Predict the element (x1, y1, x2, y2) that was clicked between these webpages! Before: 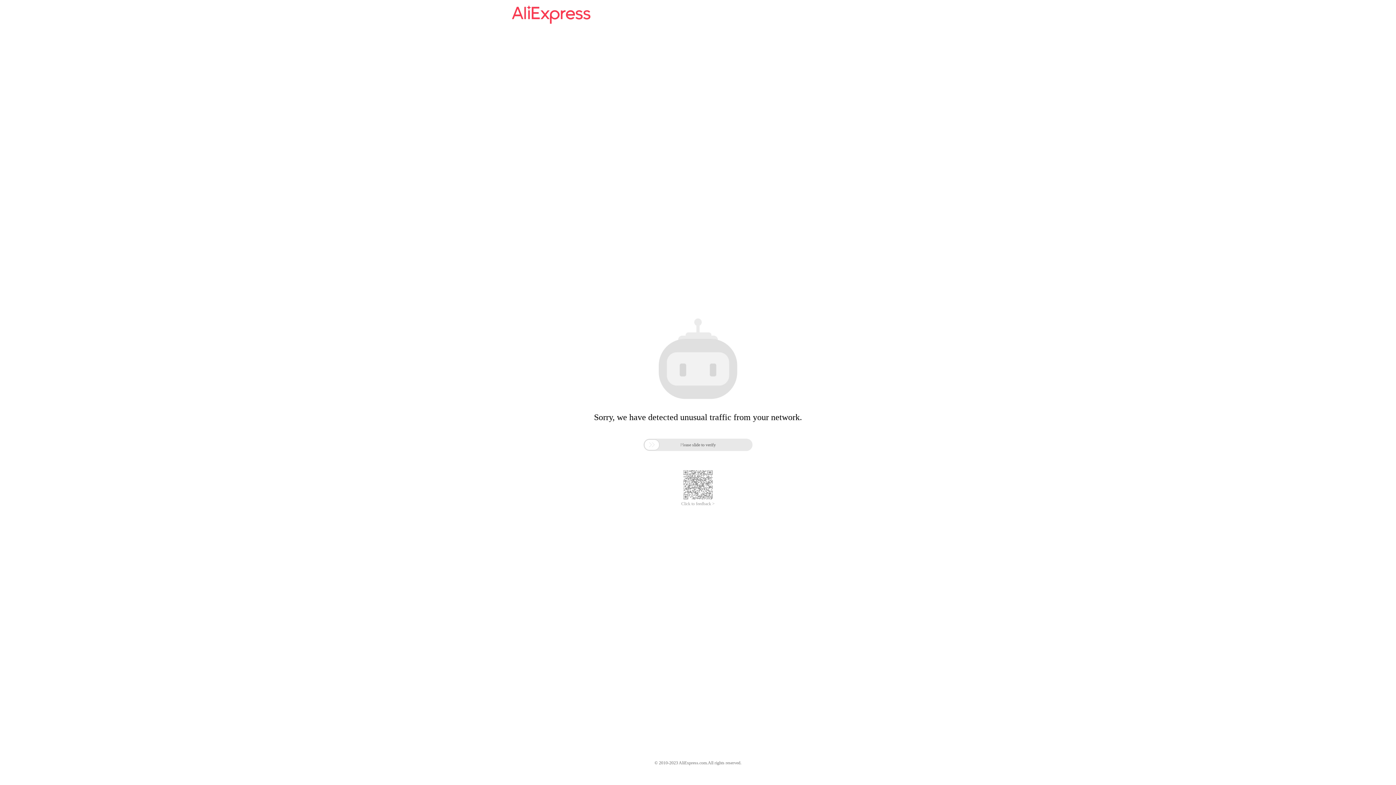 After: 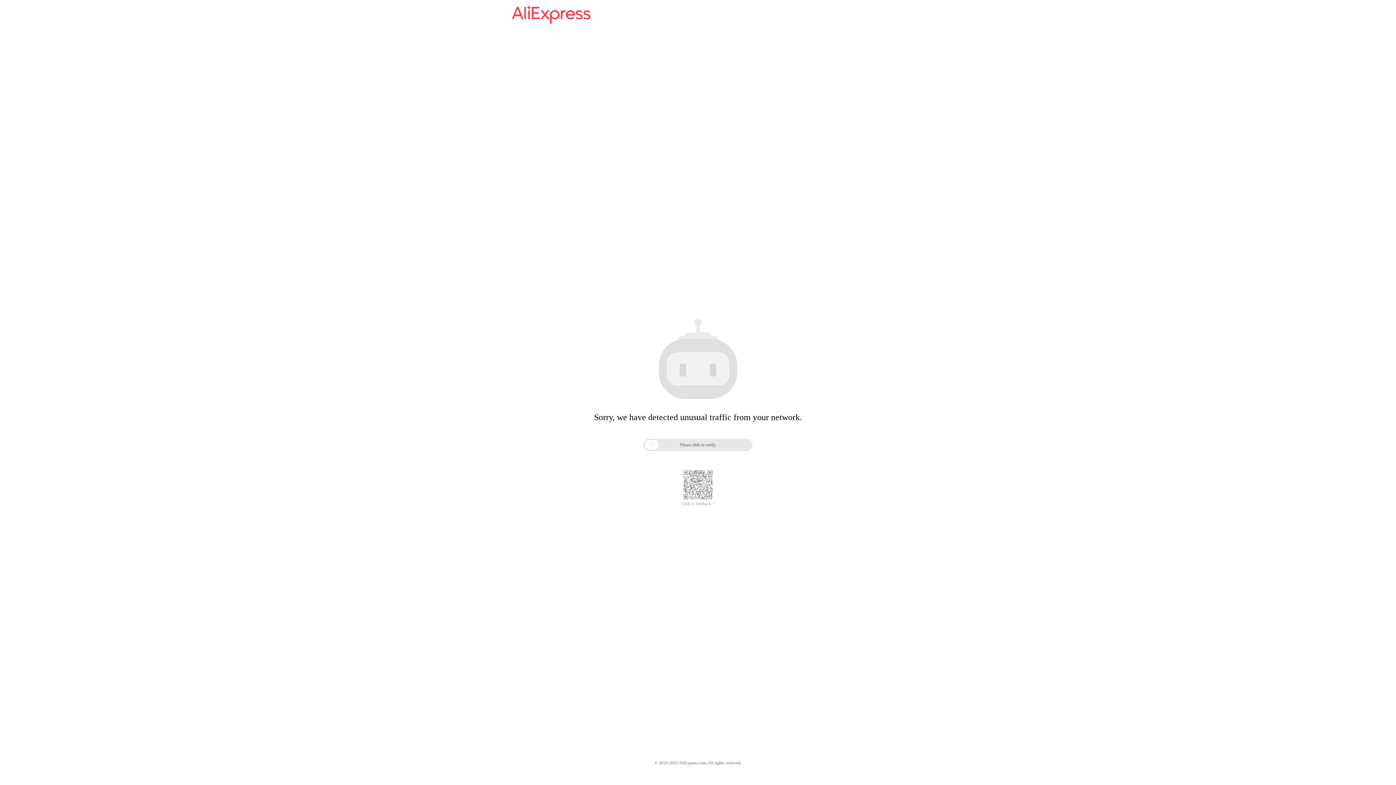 Action: bbox: (512, 16, 590, 25)